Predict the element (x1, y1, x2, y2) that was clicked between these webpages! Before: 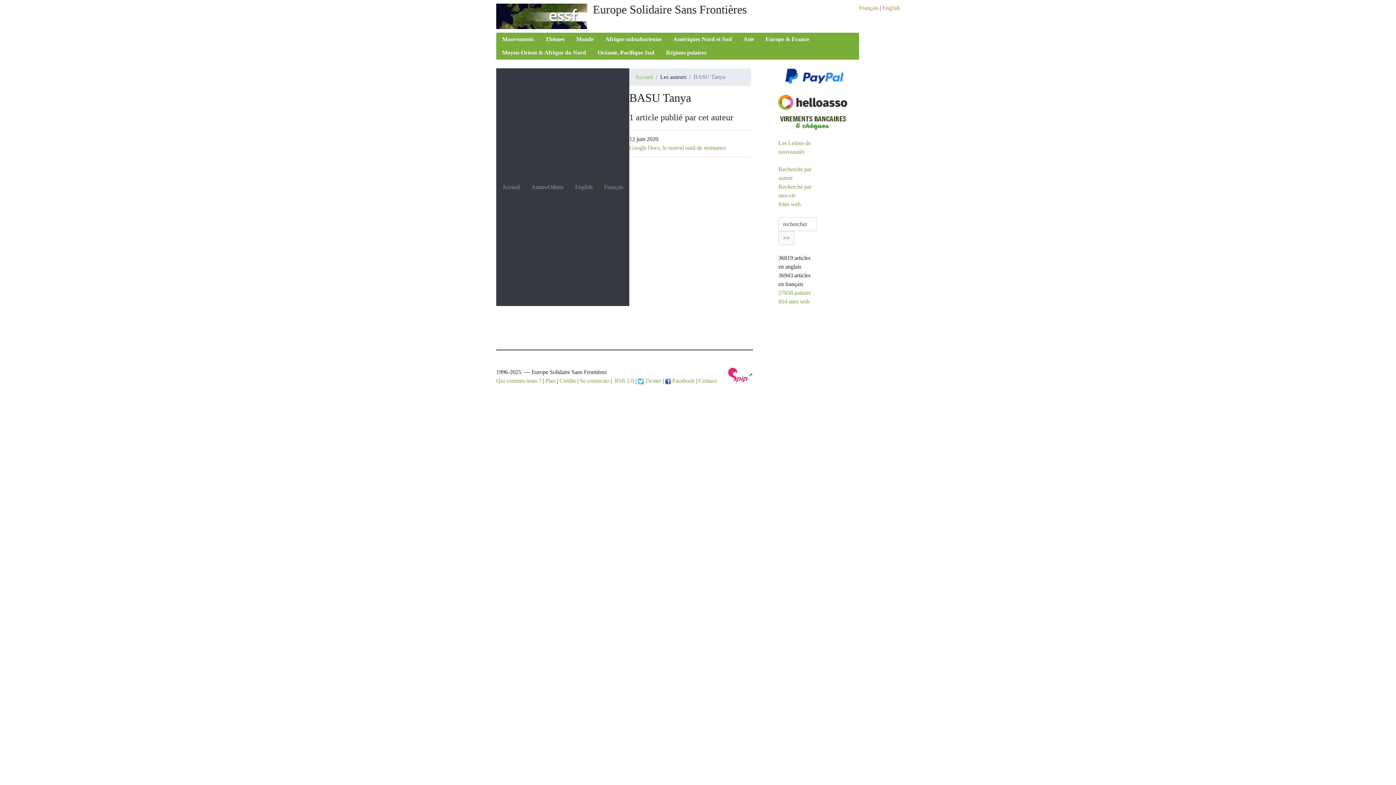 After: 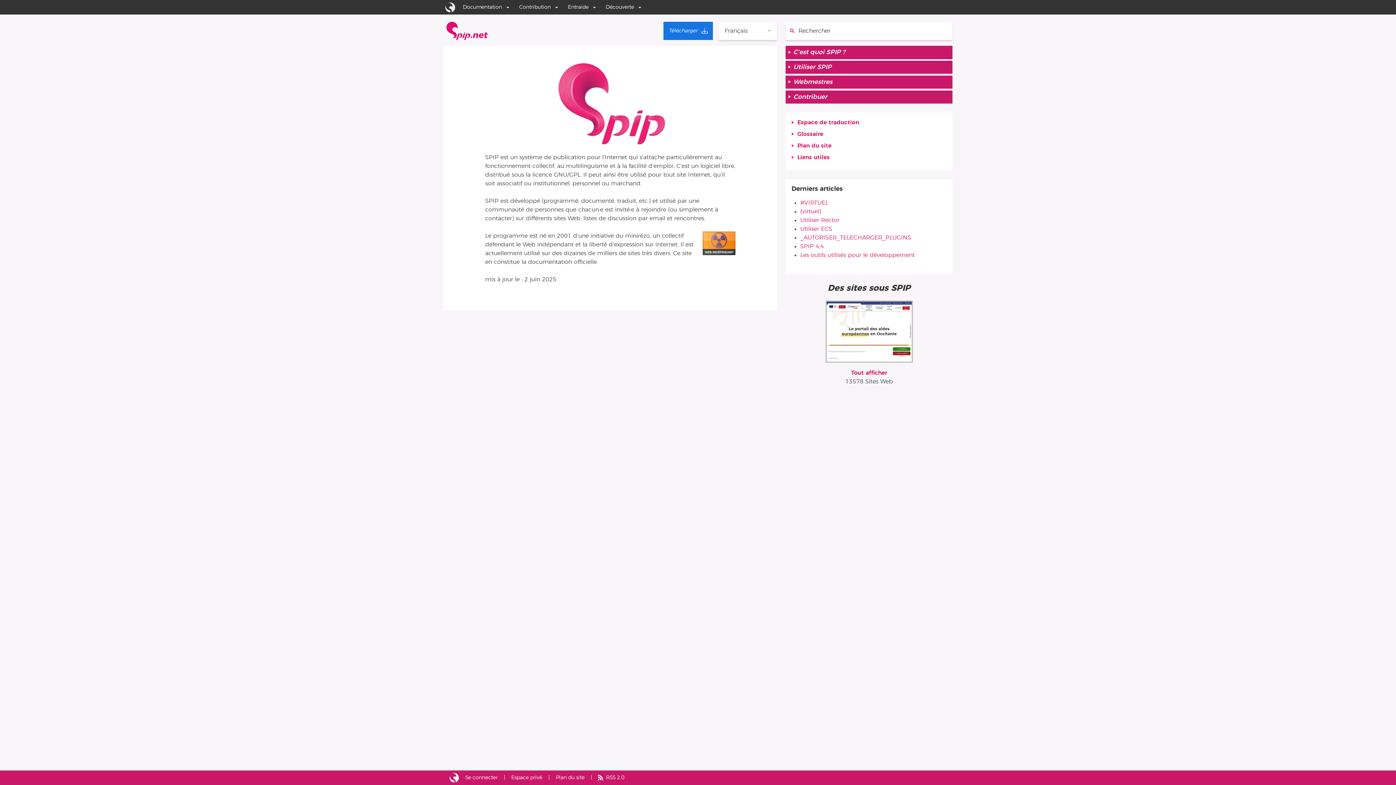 Action: bbox: (727, 372, 753, 377)